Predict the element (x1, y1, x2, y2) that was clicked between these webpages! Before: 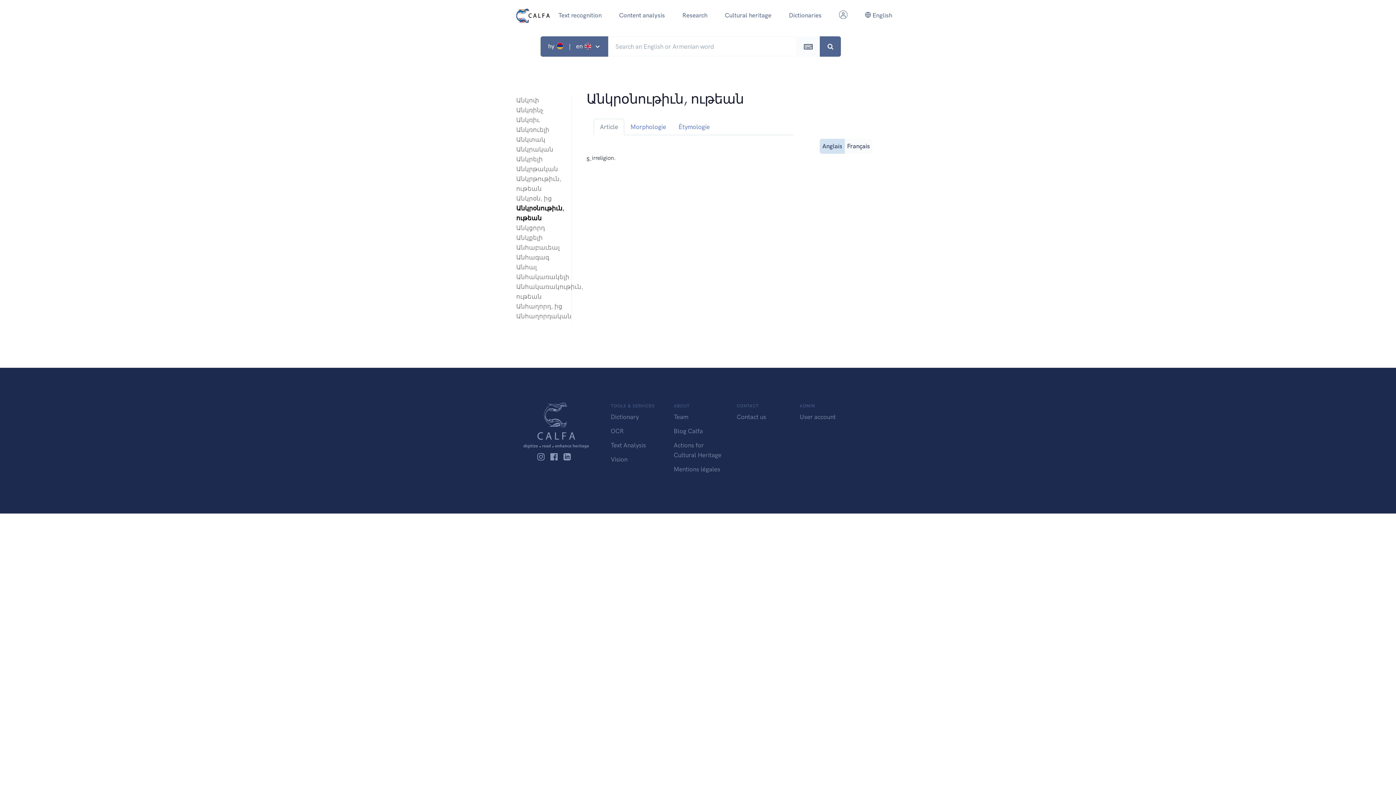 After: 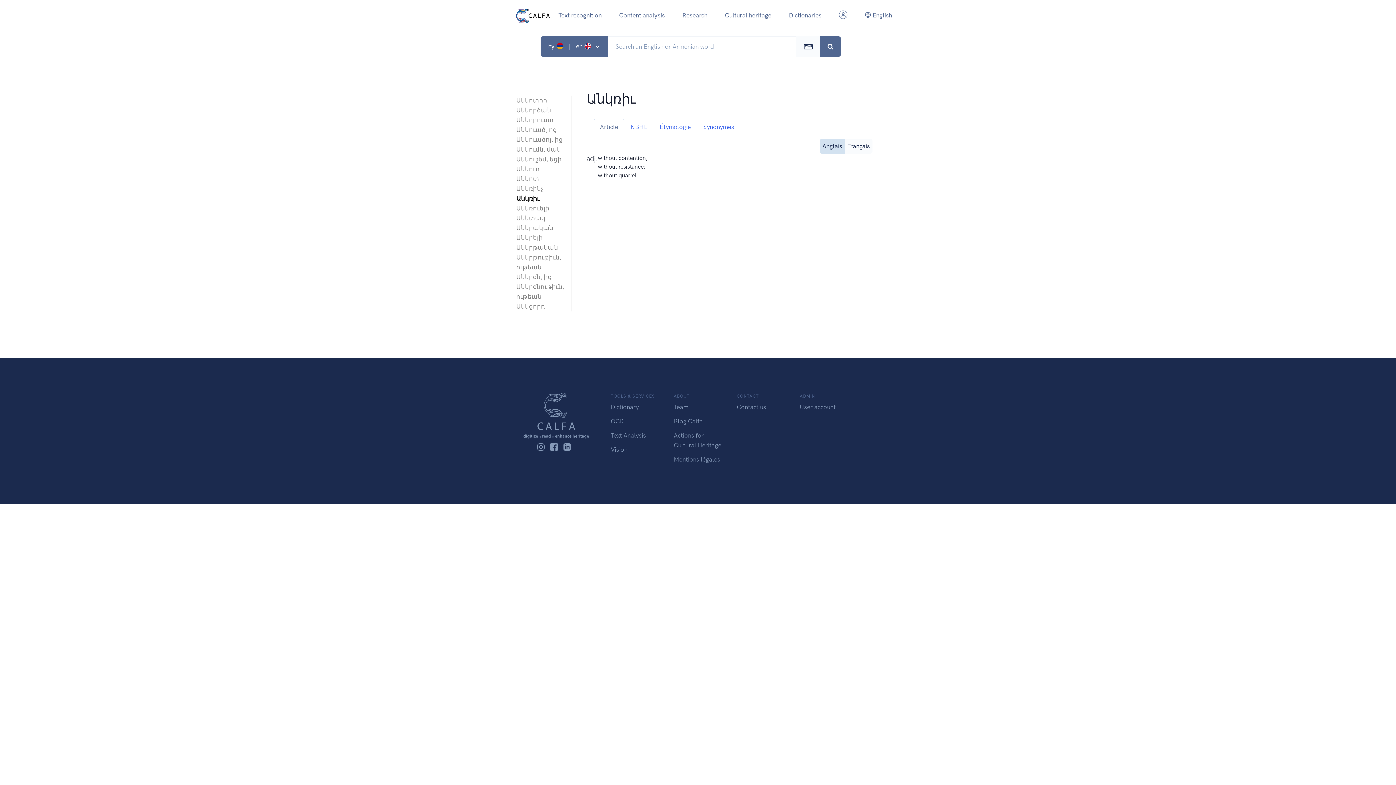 Action: bbox: (516, 115, 564, 125) label: Անկռիւ